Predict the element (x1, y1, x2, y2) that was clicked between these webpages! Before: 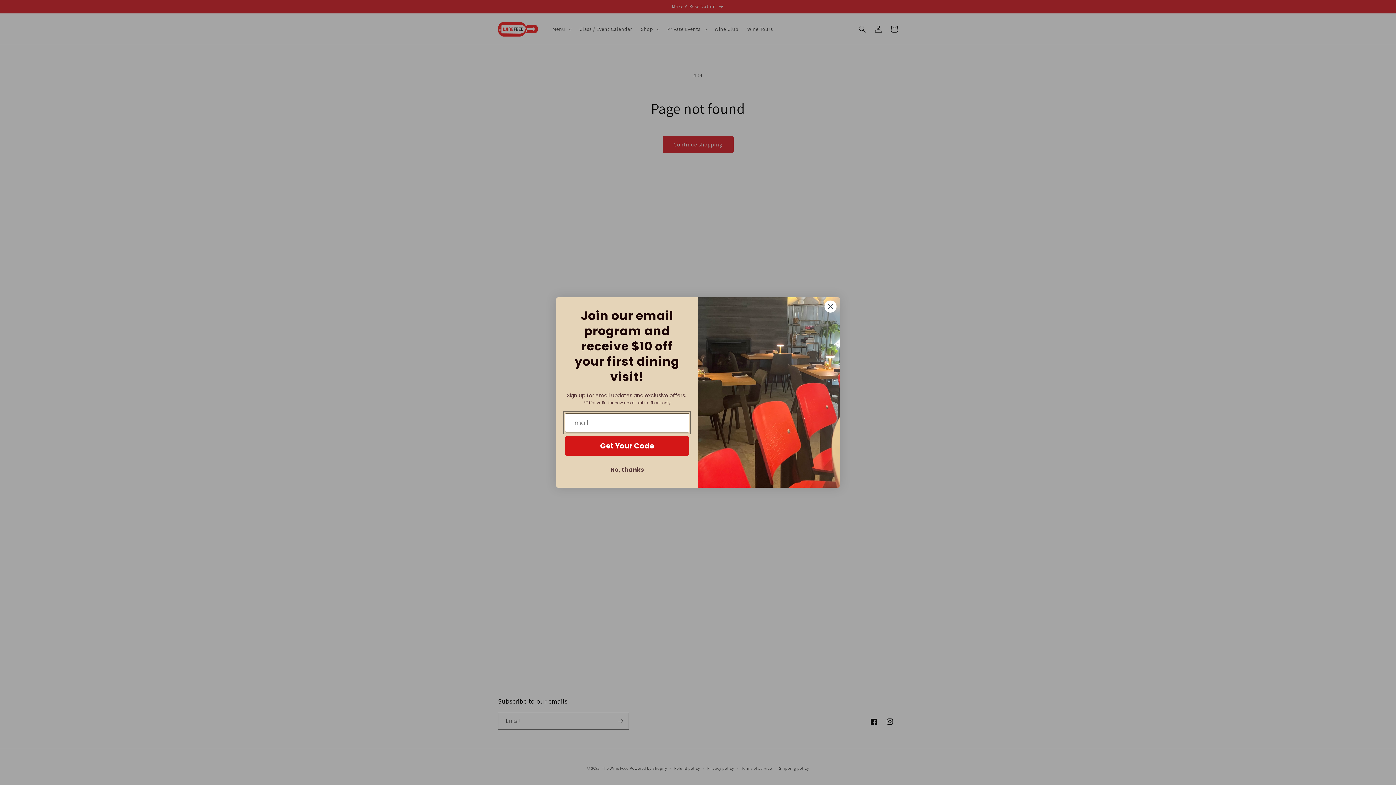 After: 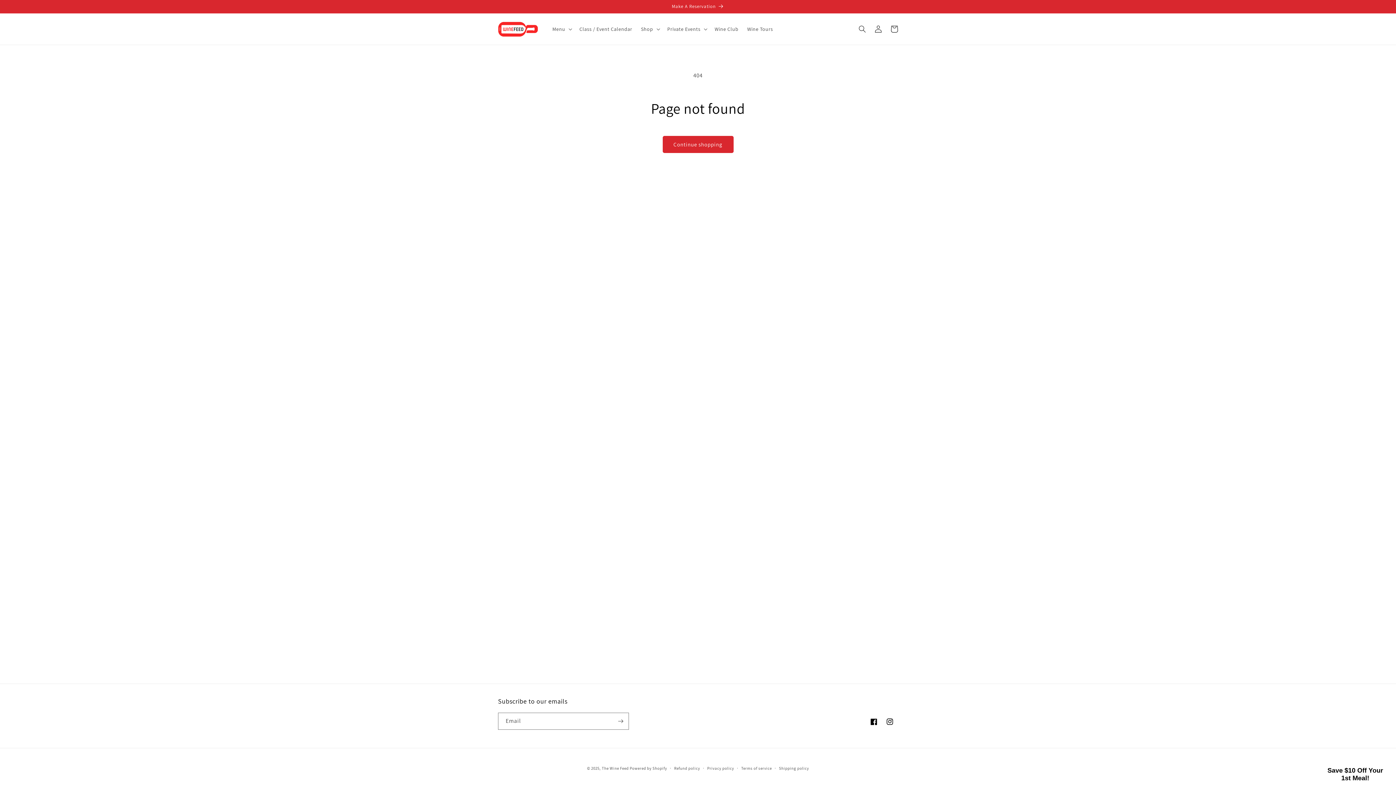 Action: label: Close dialog bbox: (824, 300, 837, 313)